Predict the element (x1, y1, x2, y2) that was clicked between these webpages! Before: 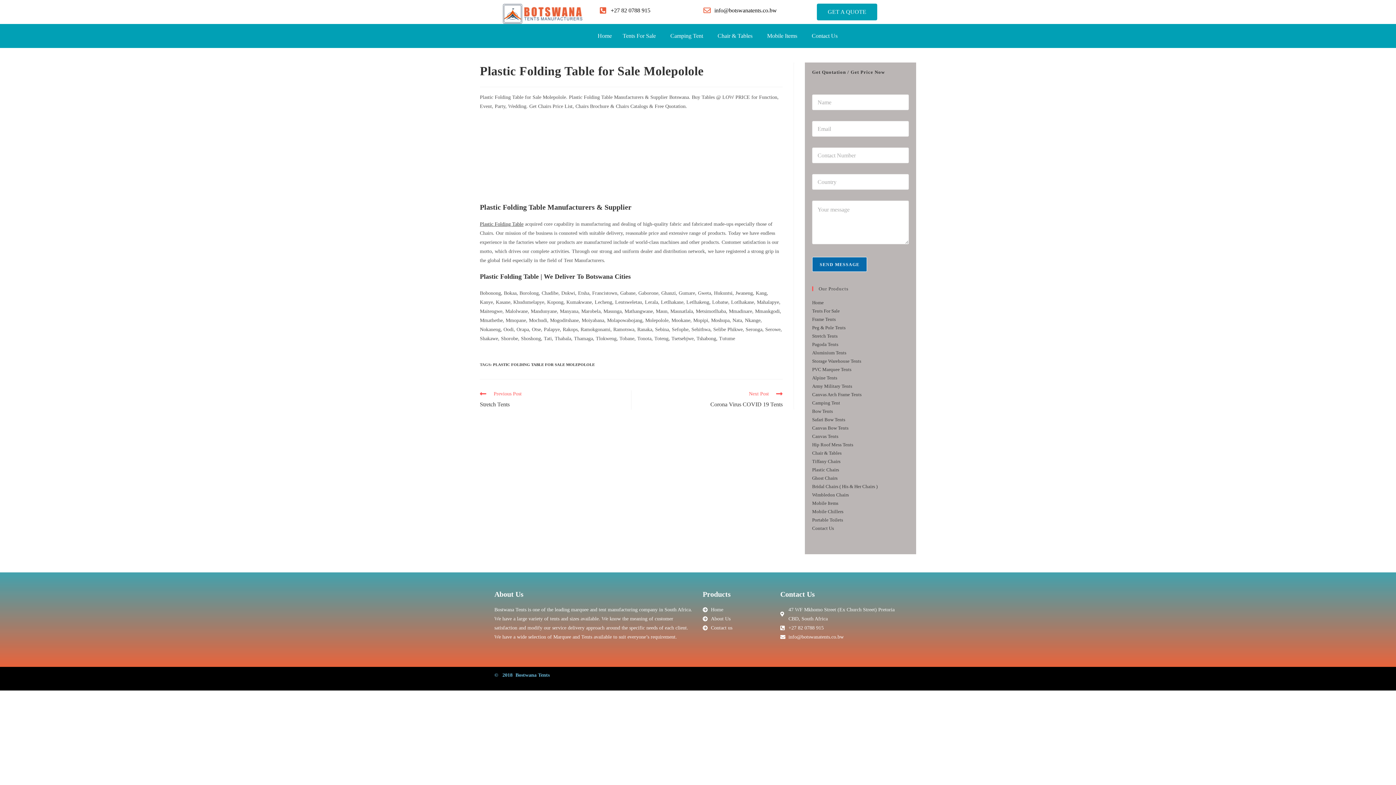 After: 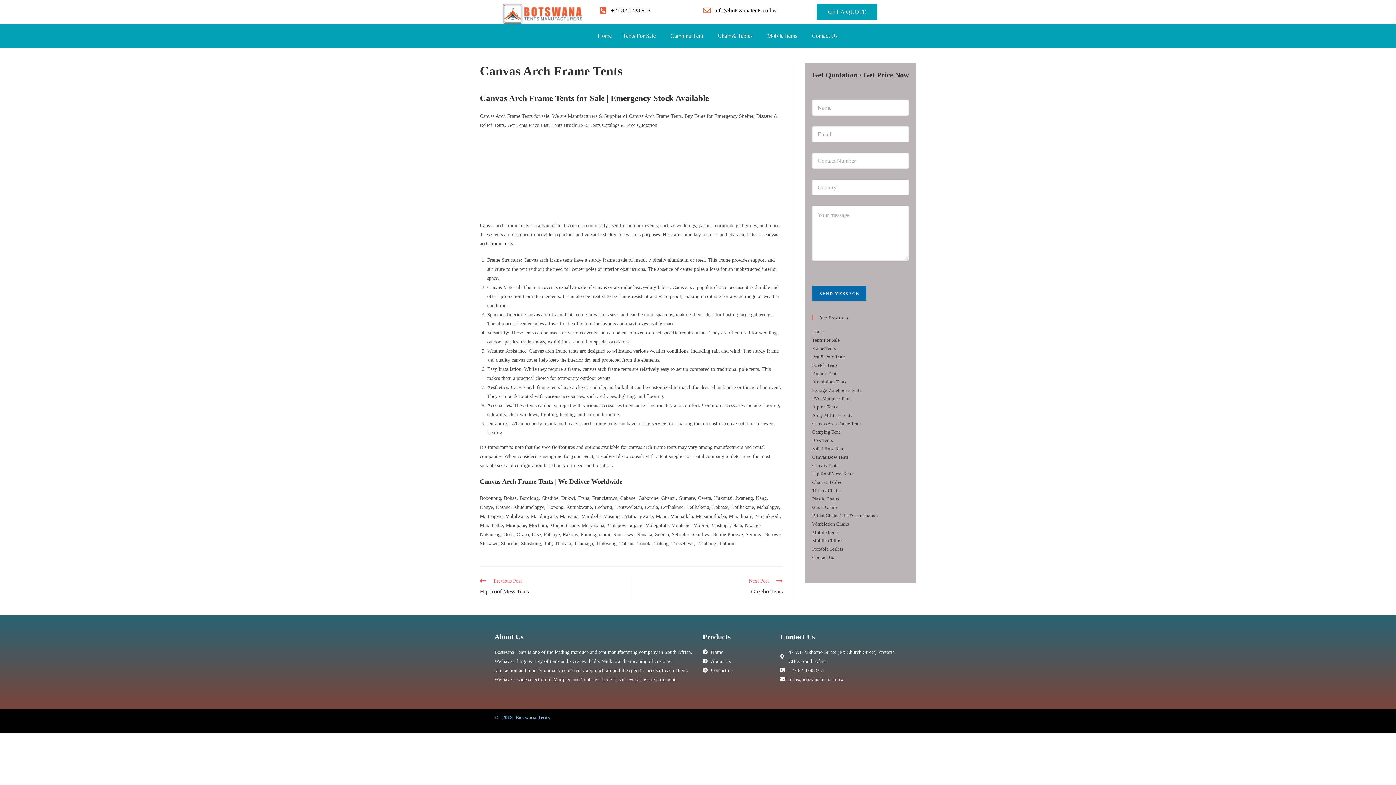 Action: bbox: (812, 392, 861, 397) label: Canvas Arch Frame Tents